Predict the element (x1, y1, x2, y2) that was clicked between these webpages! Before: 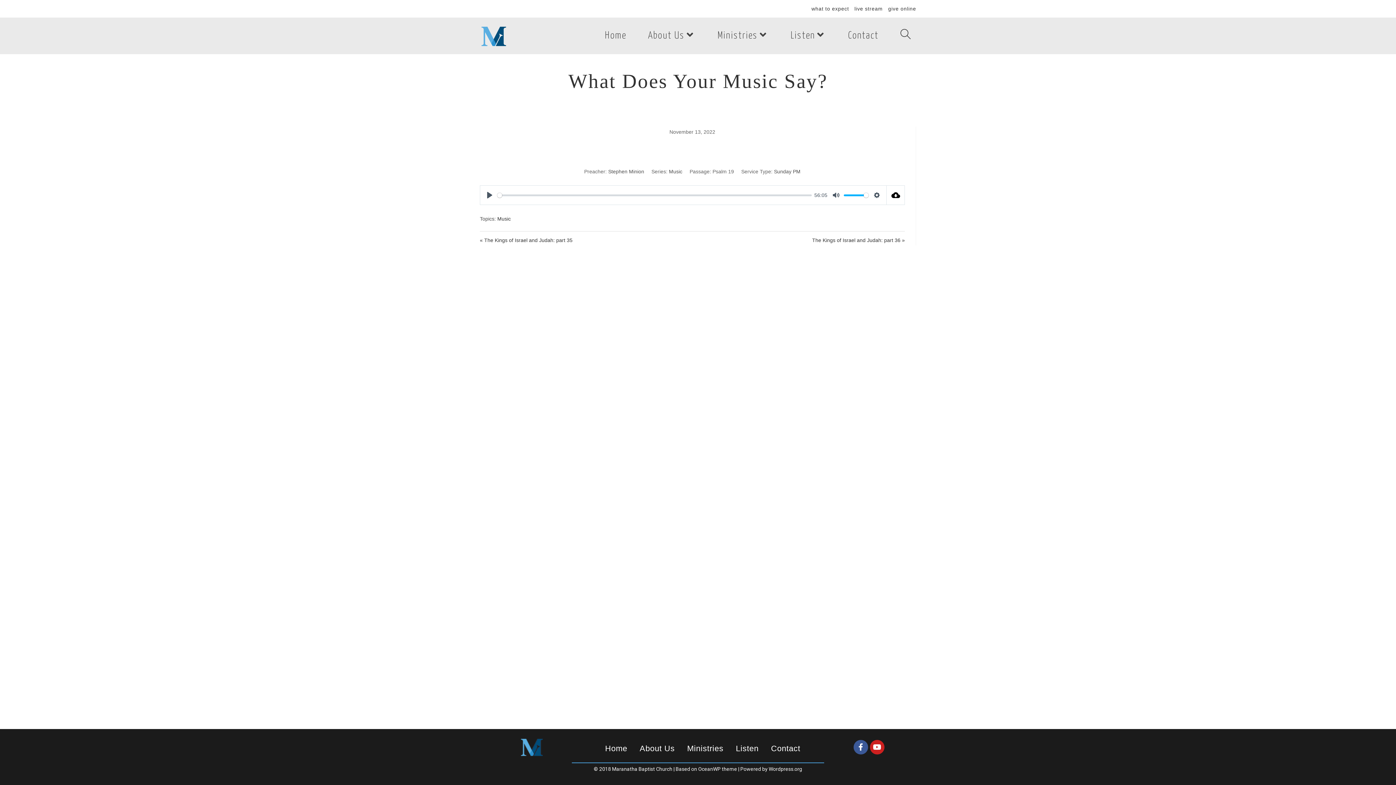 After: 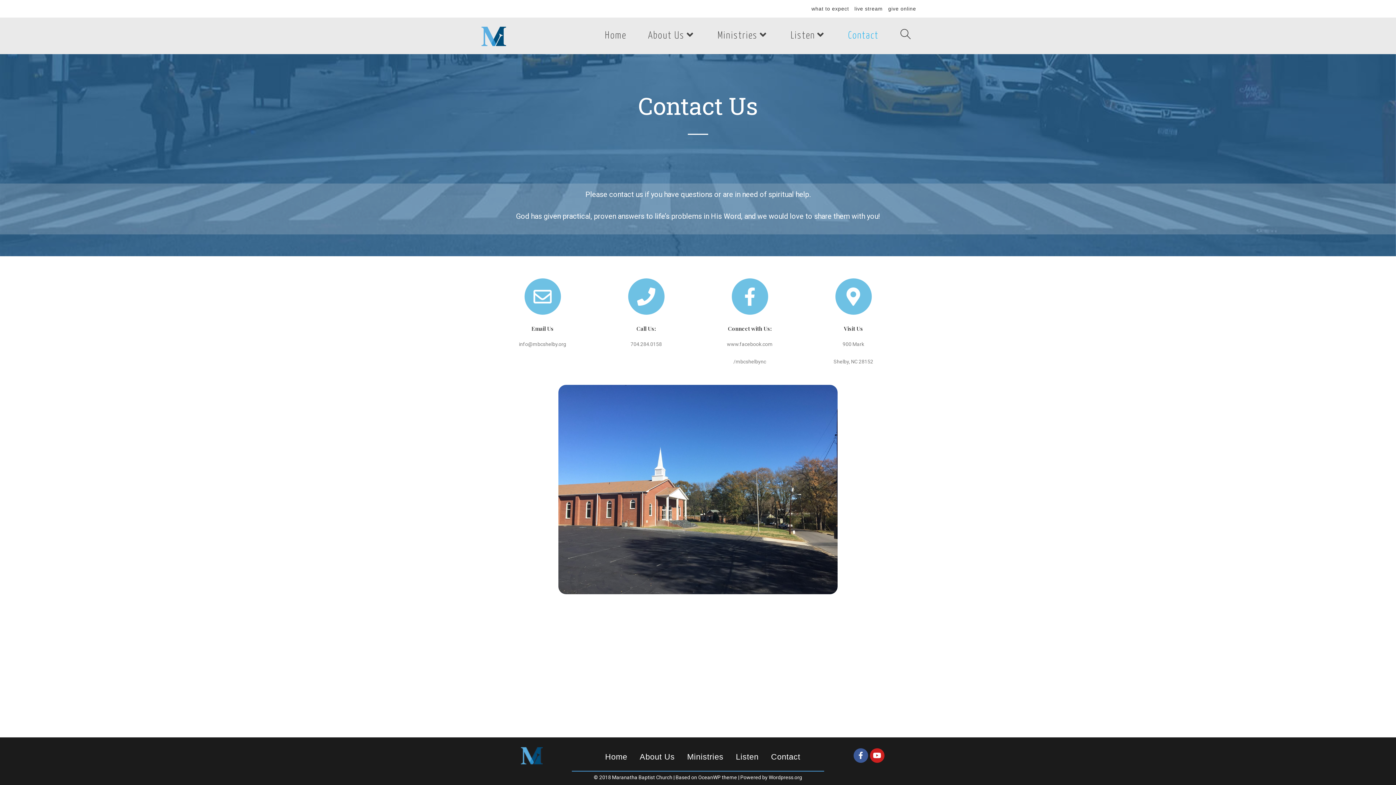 Action: label: Contact bbox: (837, 17, 889, 54)